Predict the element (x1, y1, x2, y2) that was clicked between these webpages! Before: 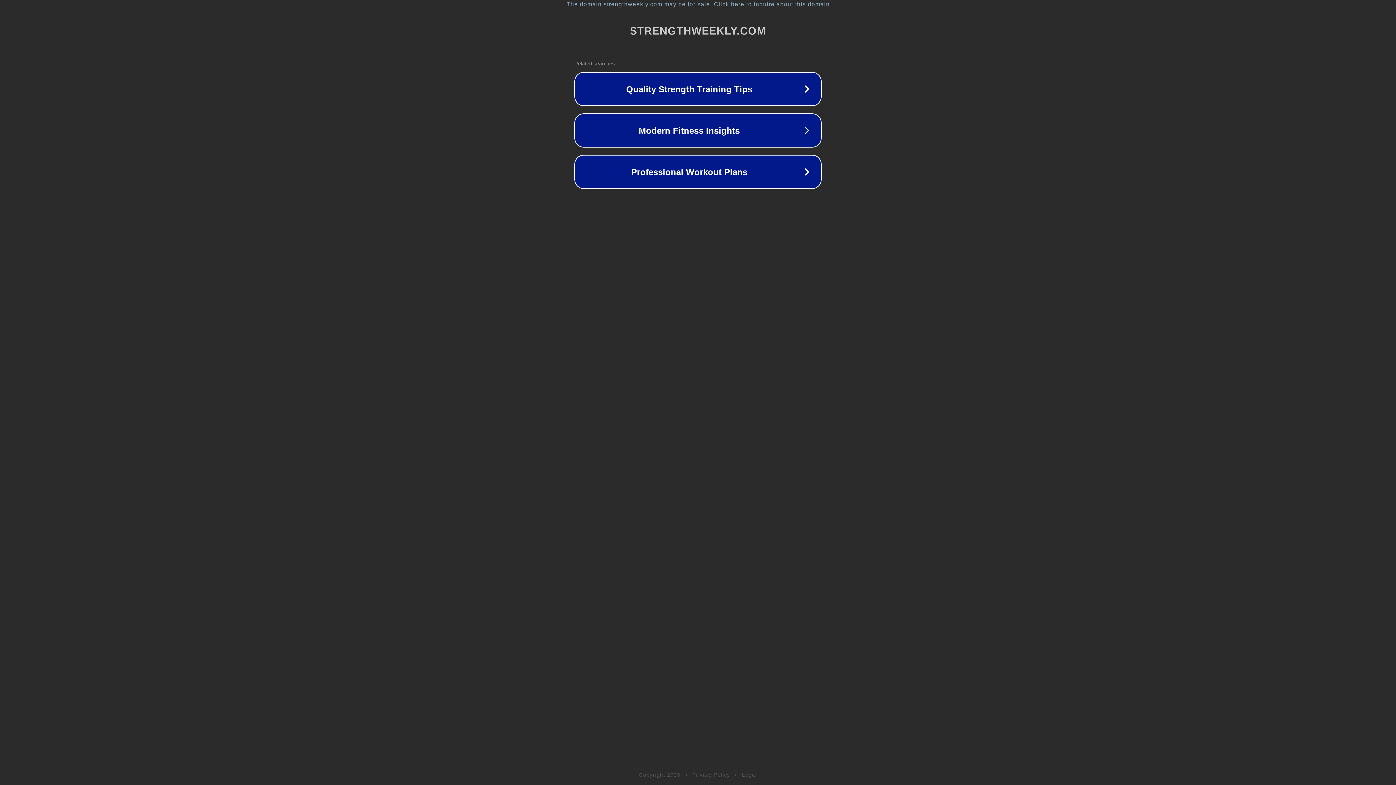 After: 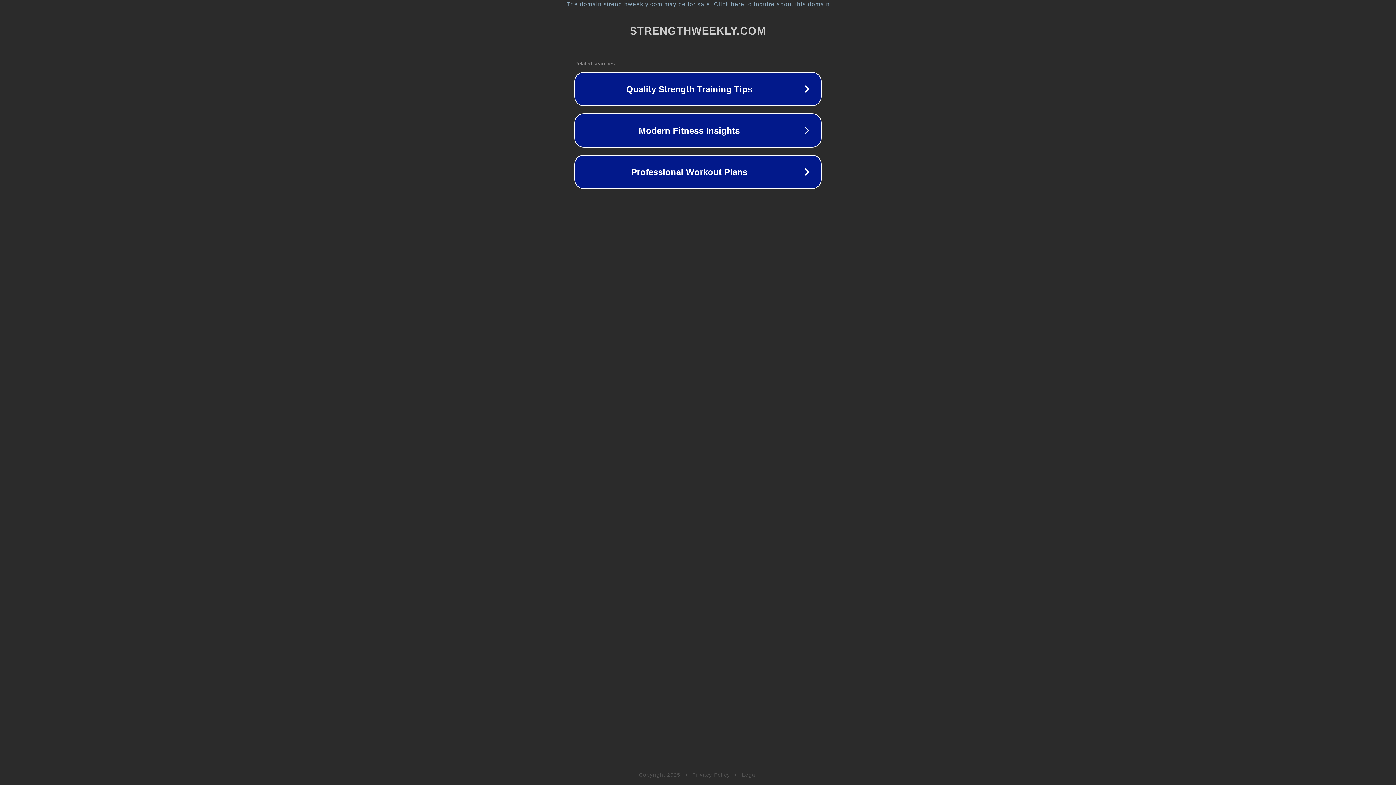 Action: label: Legal bbox: (742, 772, 757, 778)